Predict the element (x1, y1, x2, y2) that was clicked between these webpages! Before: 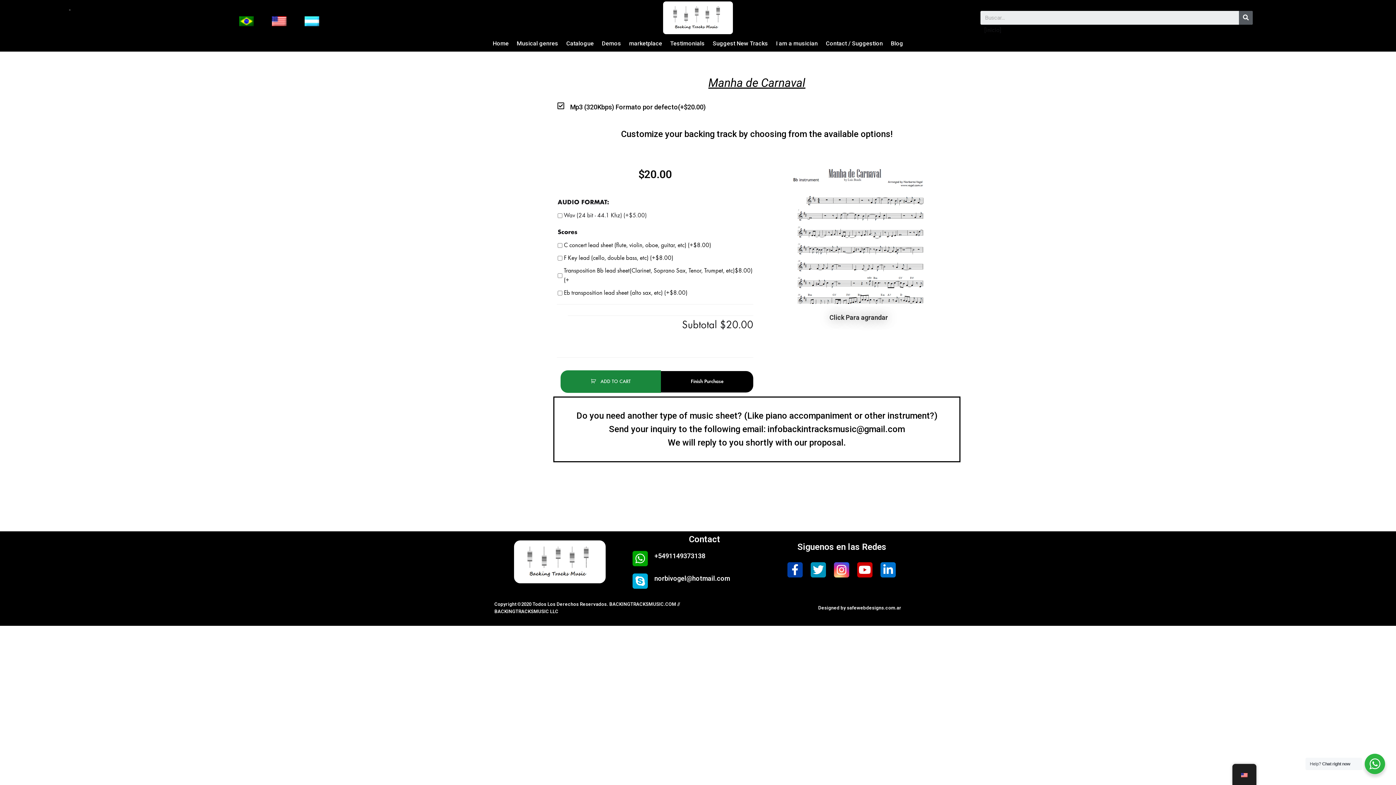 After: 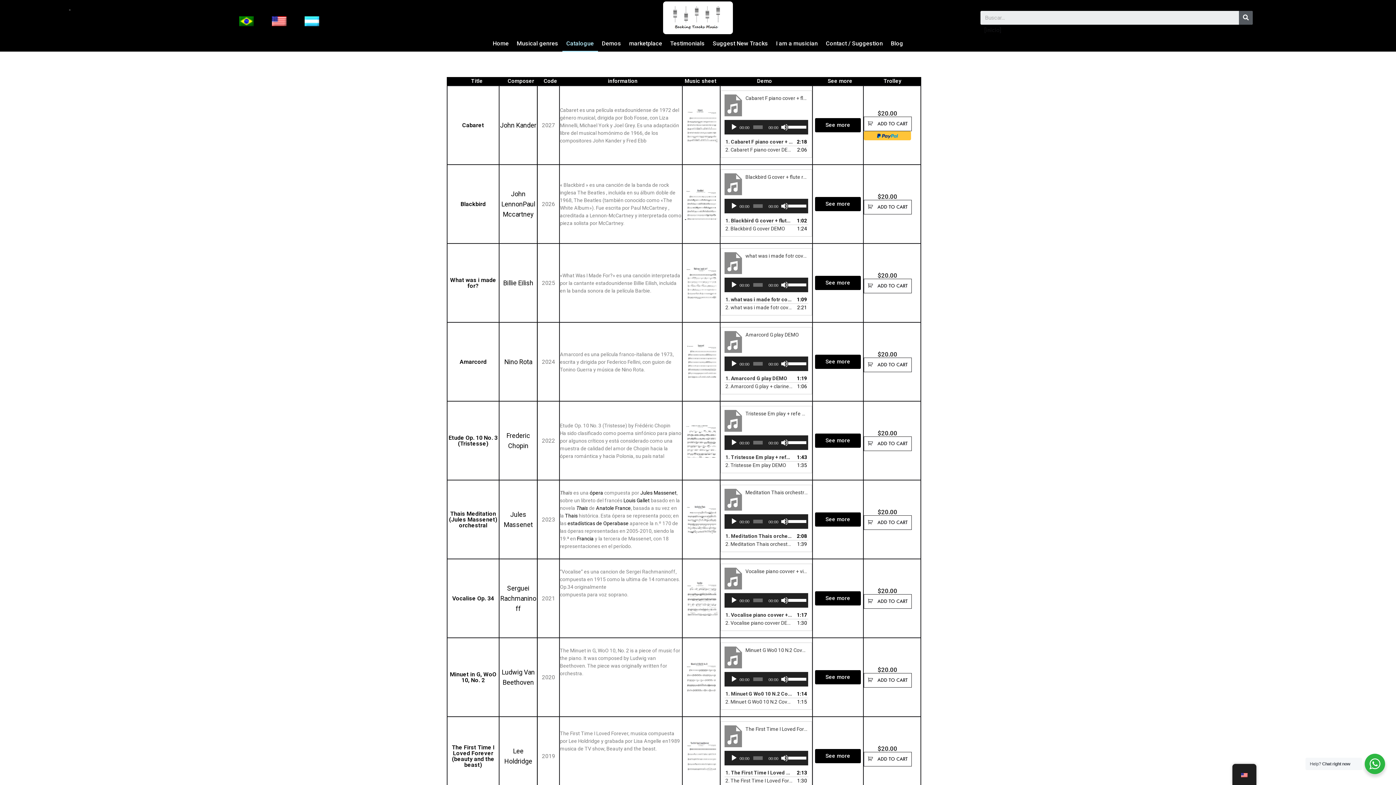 Action: bbox: (562, 35, 598, 52) label: Catalogue